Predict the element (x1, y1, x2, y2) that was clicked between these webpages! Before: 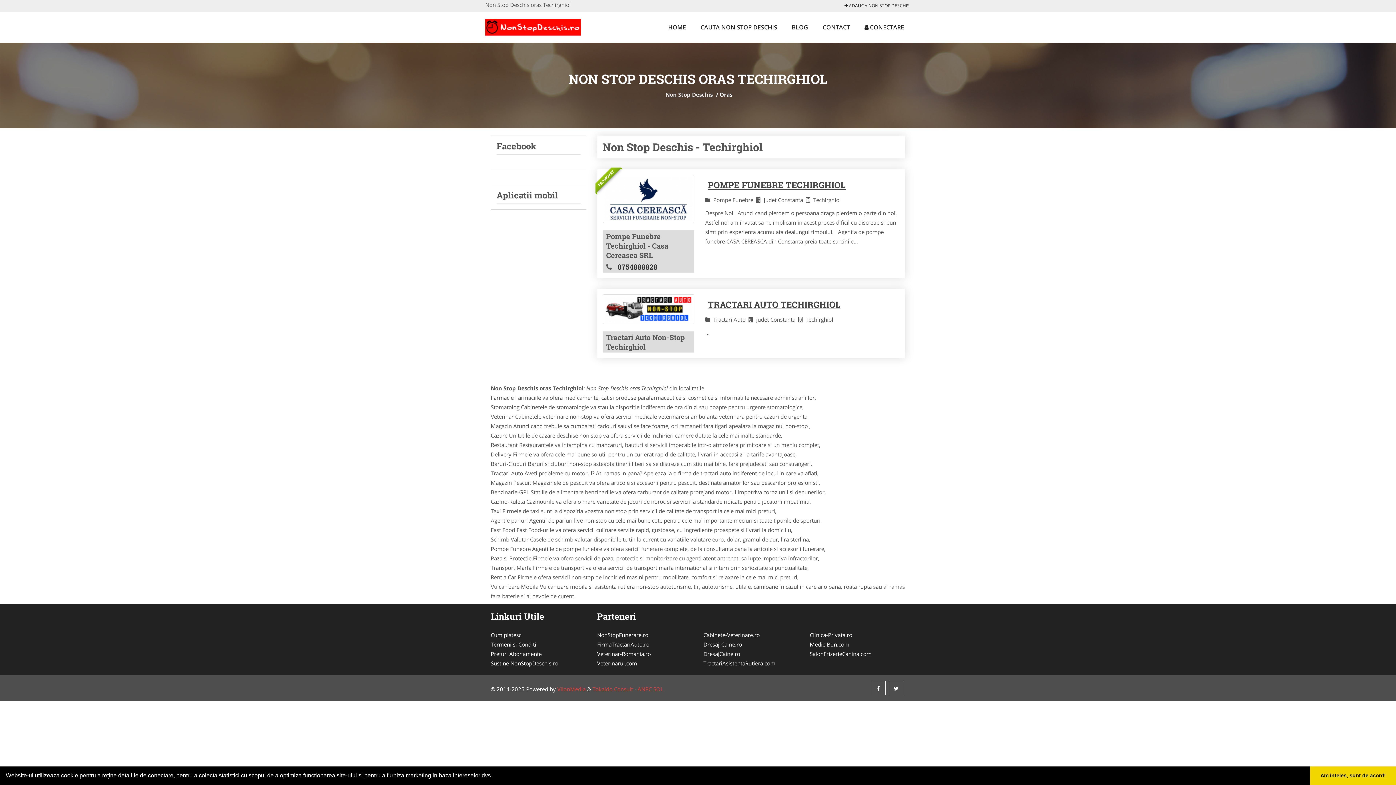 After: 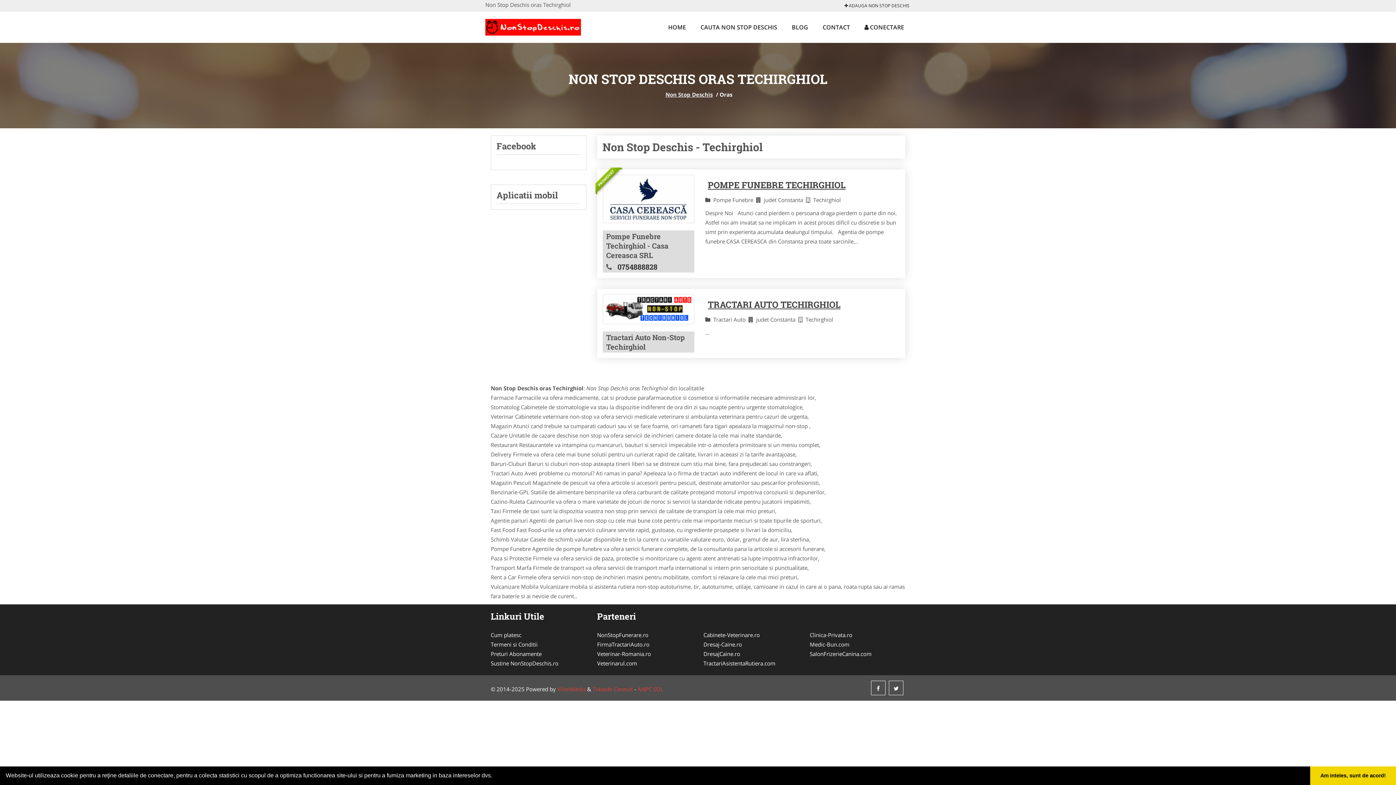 Action: label: DresajCaine.ro bbox: (703, 649, 799, 659)